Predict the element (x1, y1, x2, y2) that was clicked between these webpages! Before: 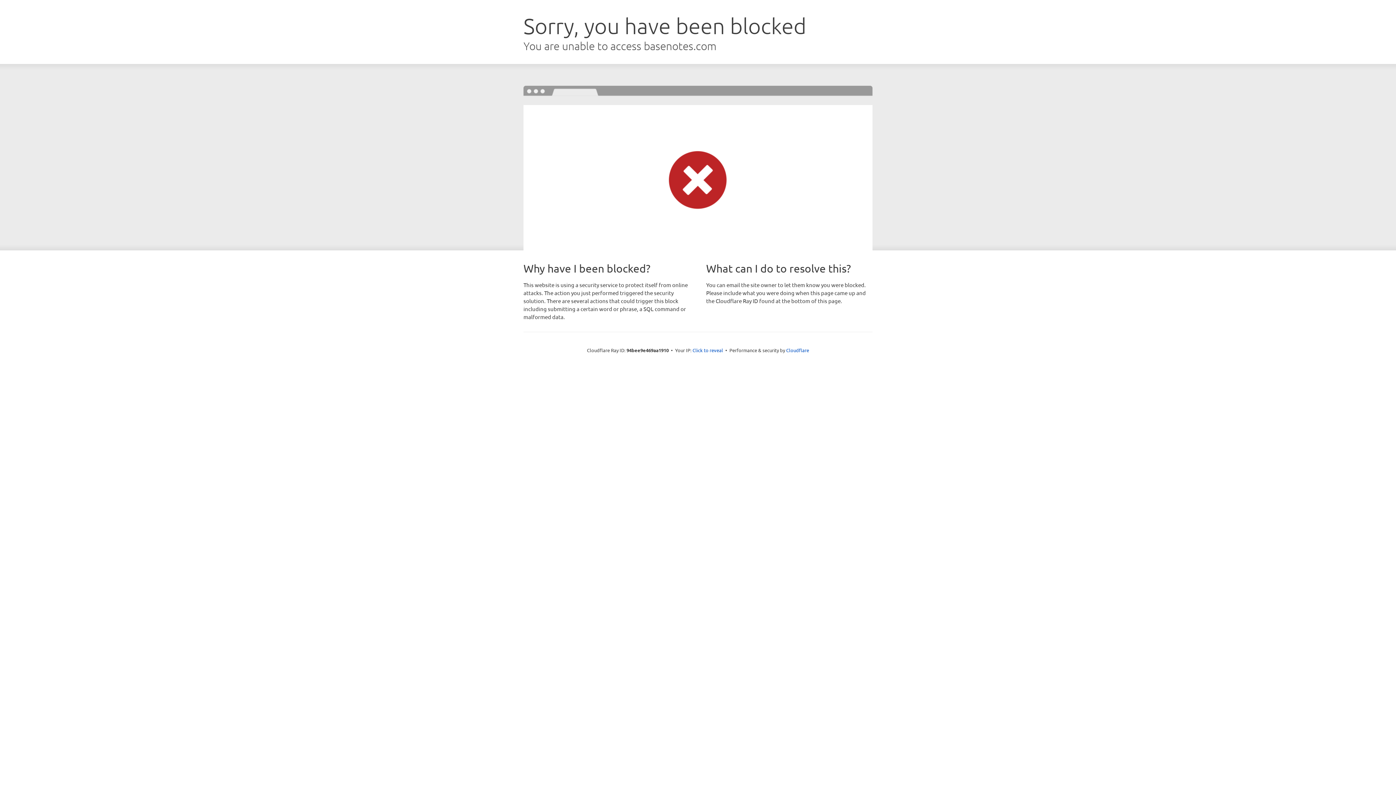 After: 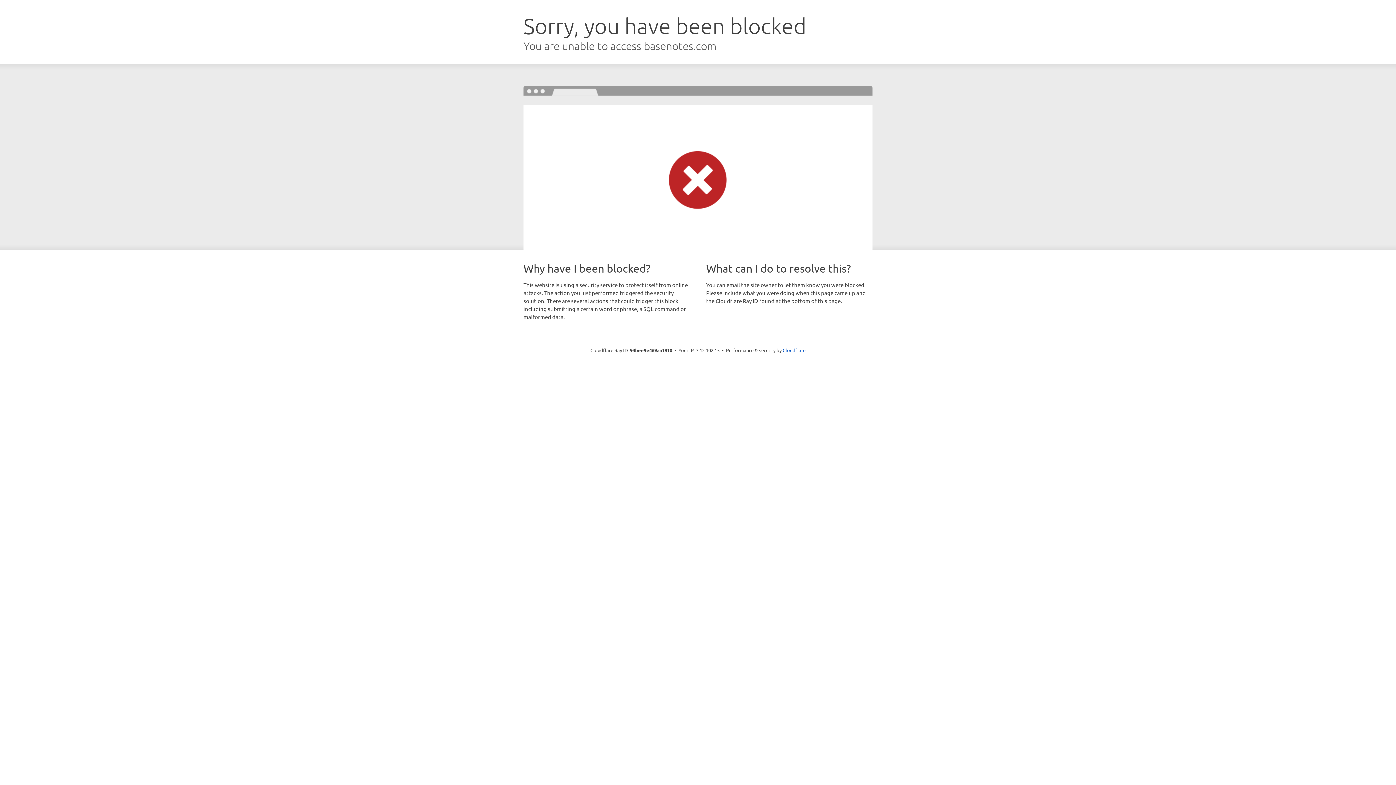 Action: bbox: (692, 346, 723, 353) label: Click to reveal